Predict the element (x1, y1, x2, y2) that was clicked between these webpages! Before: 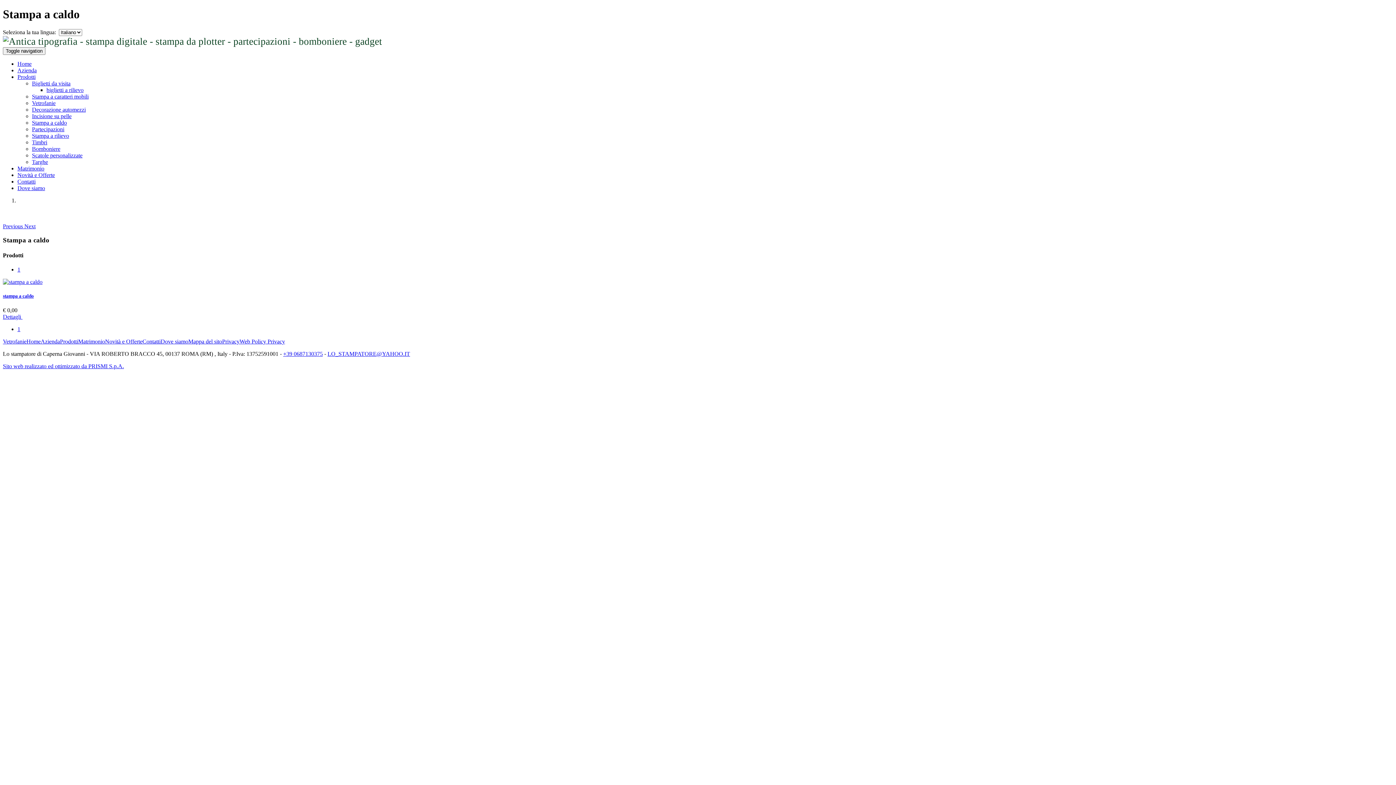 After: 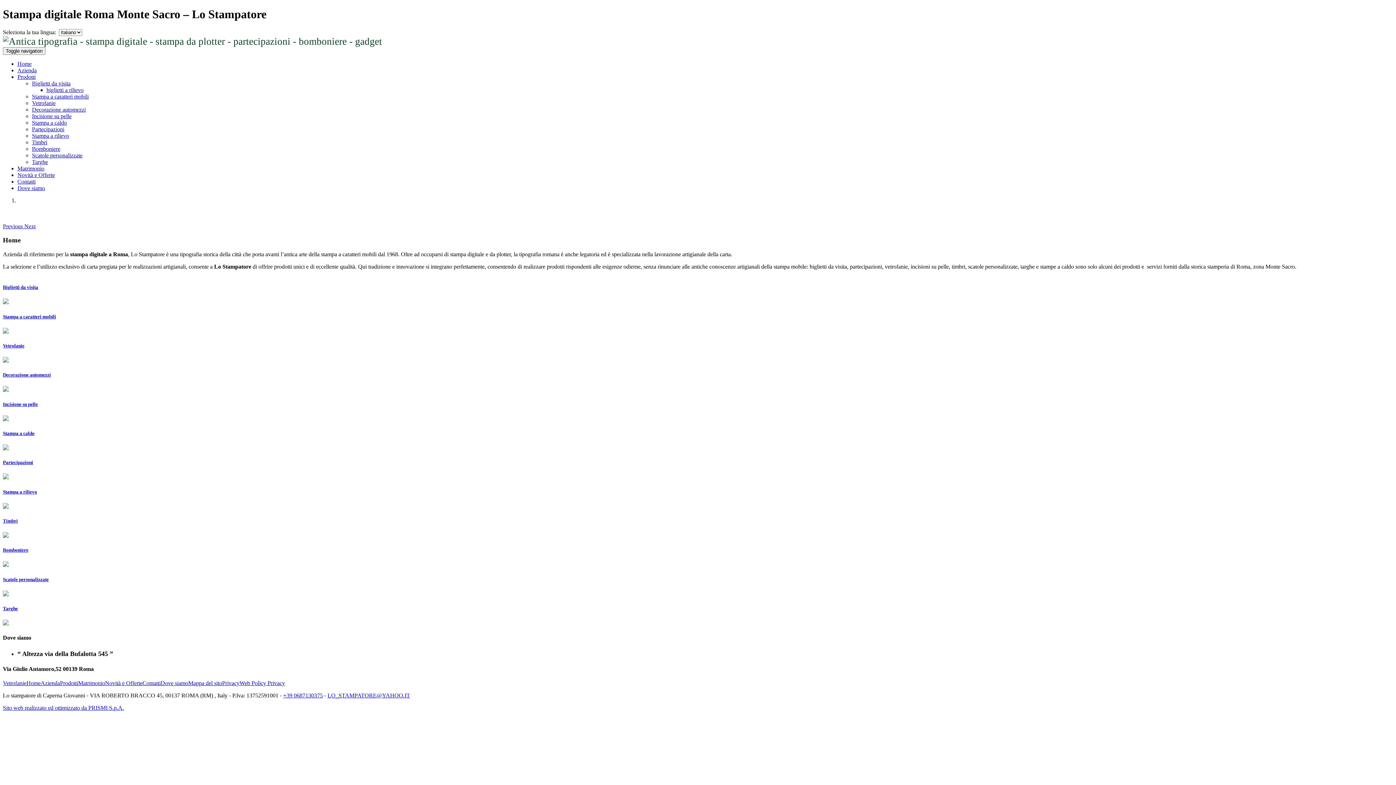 Action: label: Home bbox: (26, 338, 40, 344)